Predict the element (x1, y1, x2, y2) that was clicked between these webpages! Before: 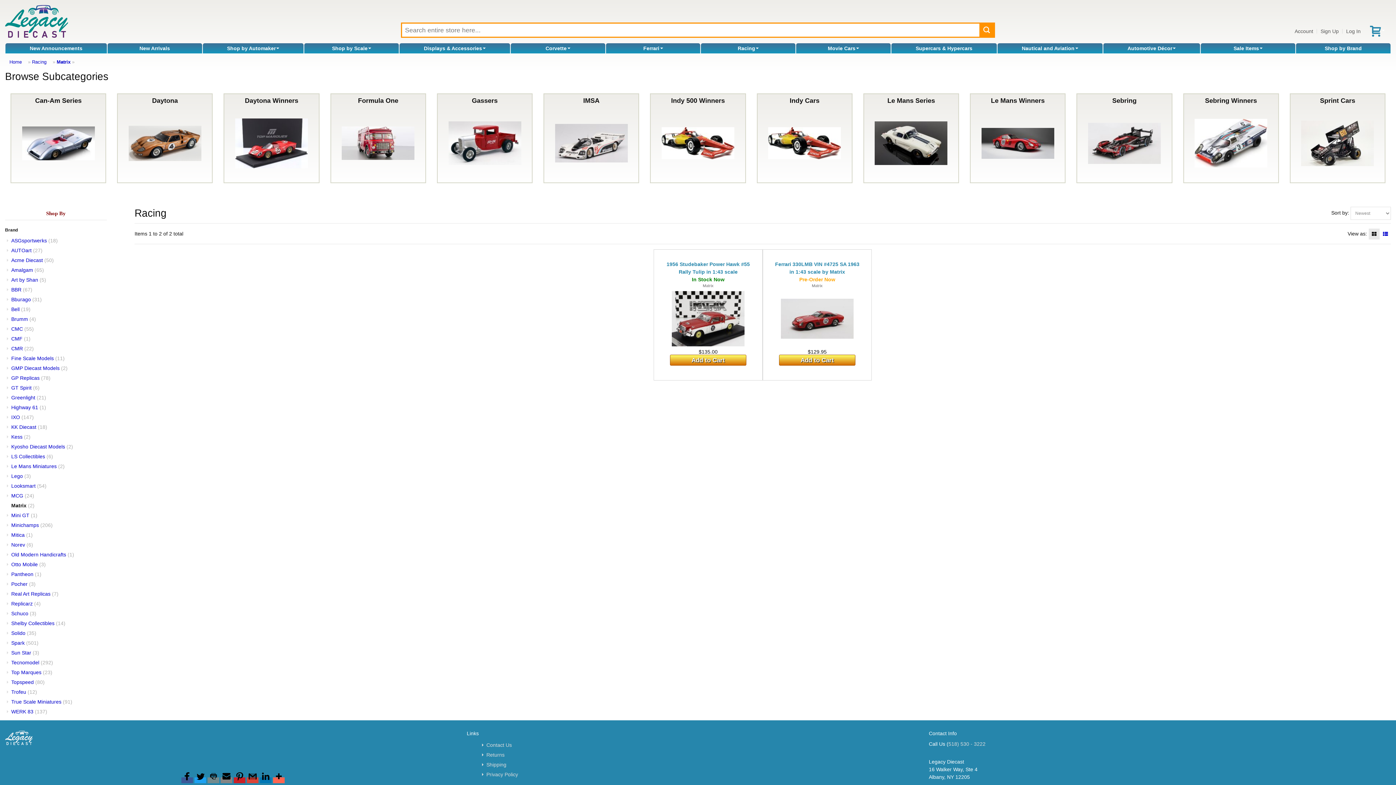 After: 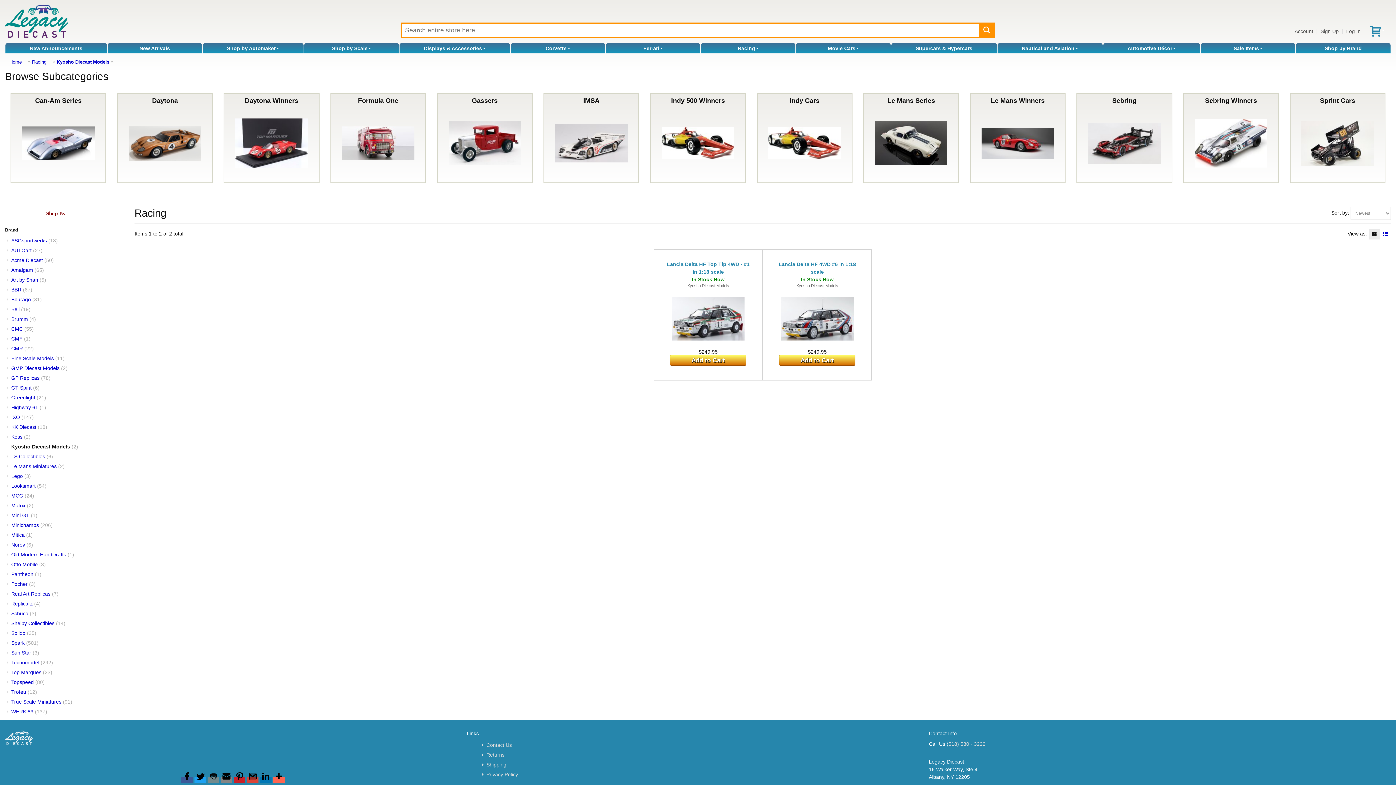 Action: label: Kyosho Diecast Models bbox: (11, 444, 65, 449)